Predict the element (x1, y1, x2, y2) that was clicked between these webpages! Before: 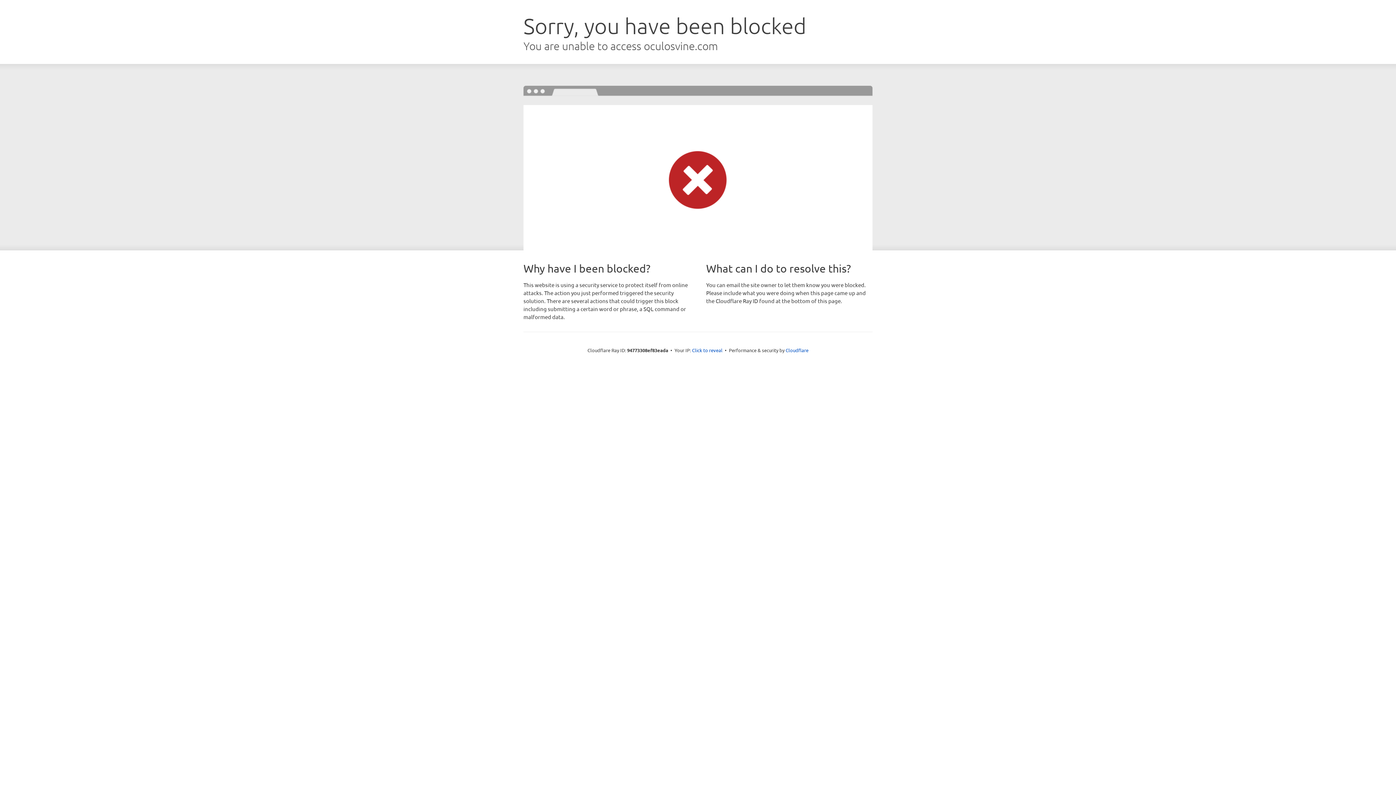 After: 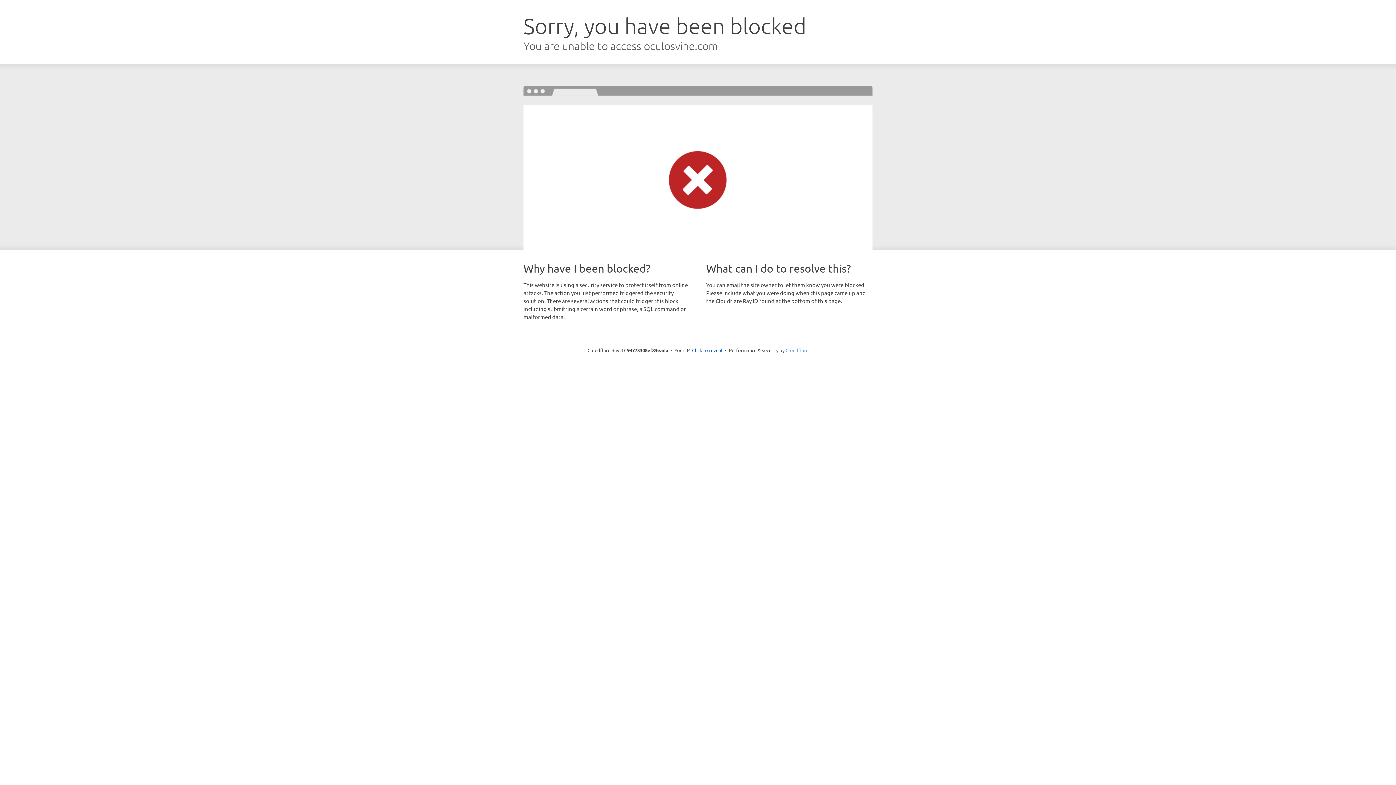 Action: bbox: (785, 347, 808, 353) label: Cloudflare